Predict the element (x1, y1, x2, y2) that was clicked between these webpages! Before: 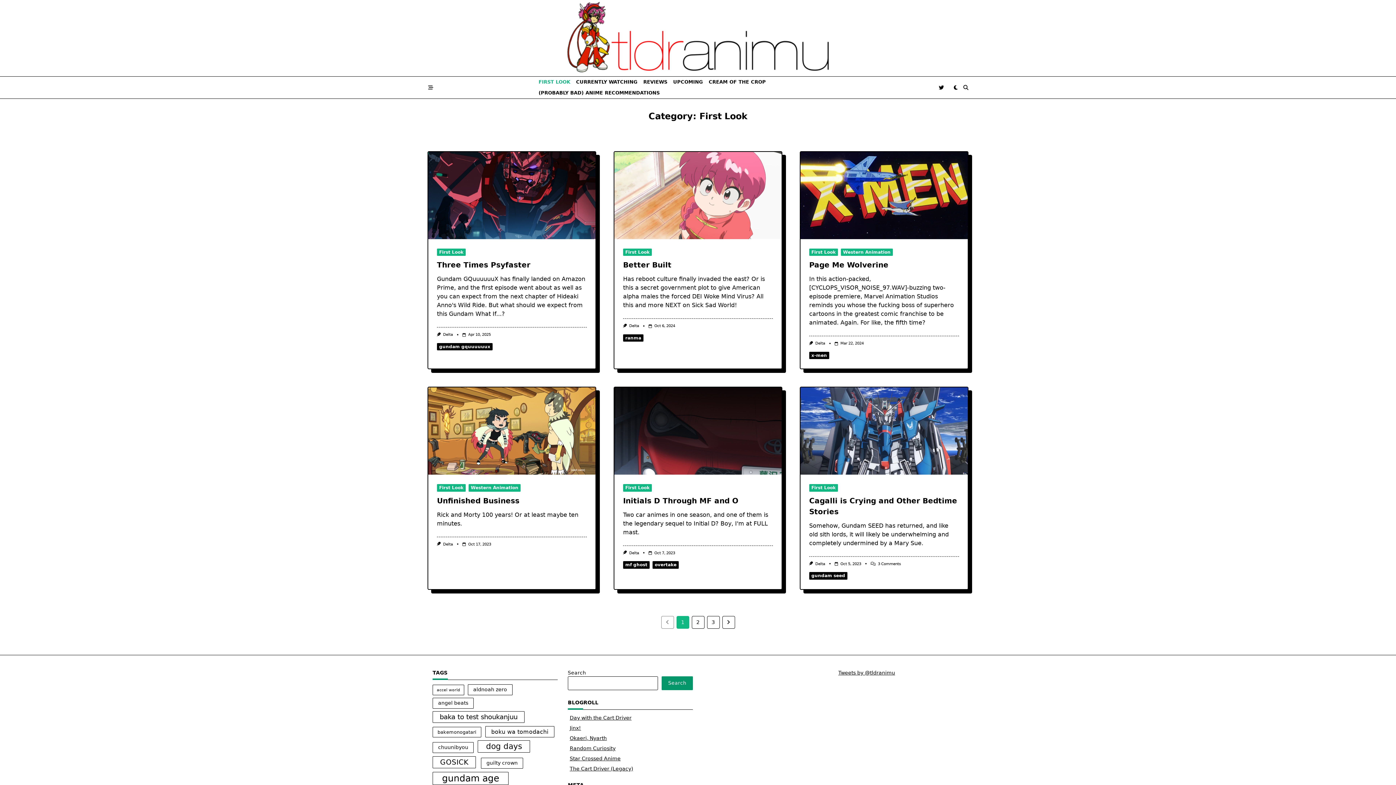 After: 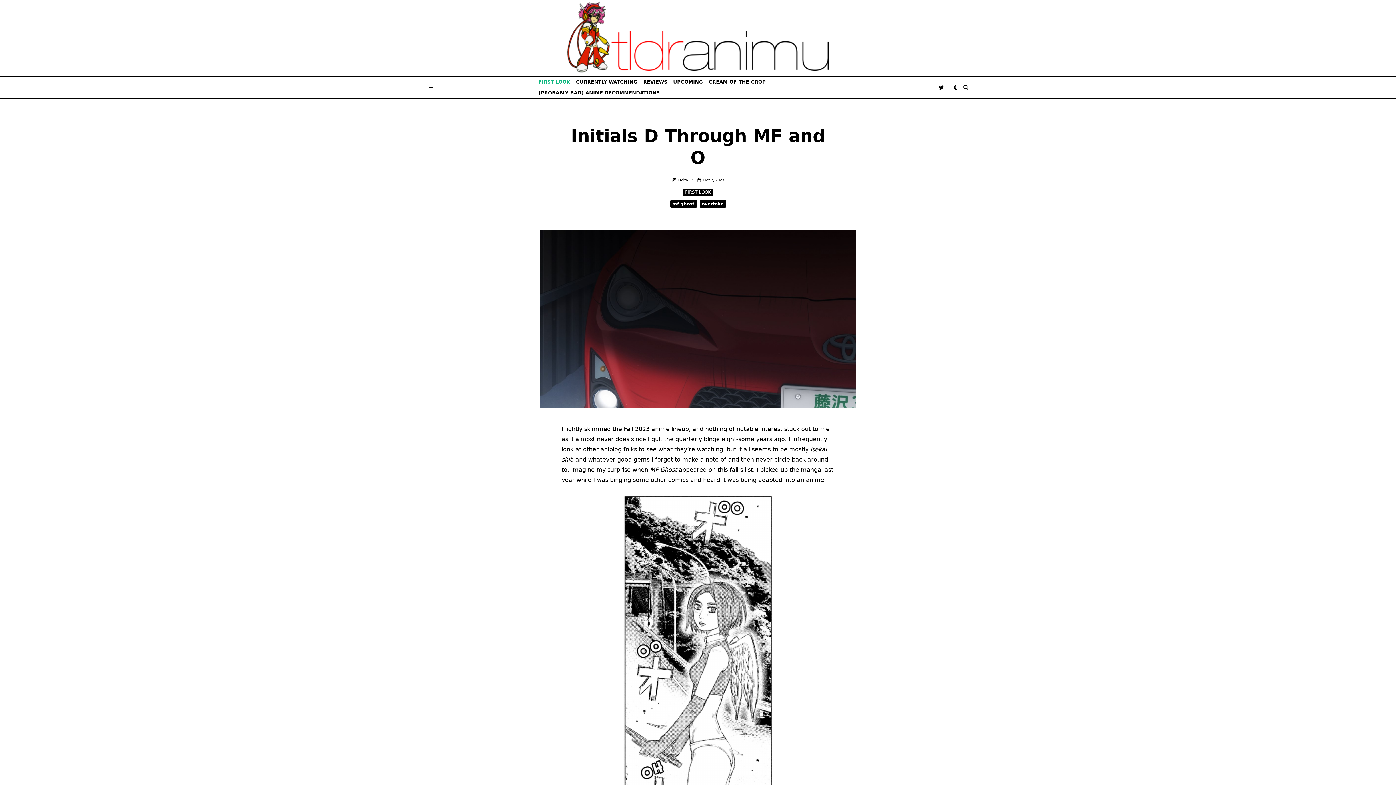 Action: bbox: (614, 387, 781, 475)